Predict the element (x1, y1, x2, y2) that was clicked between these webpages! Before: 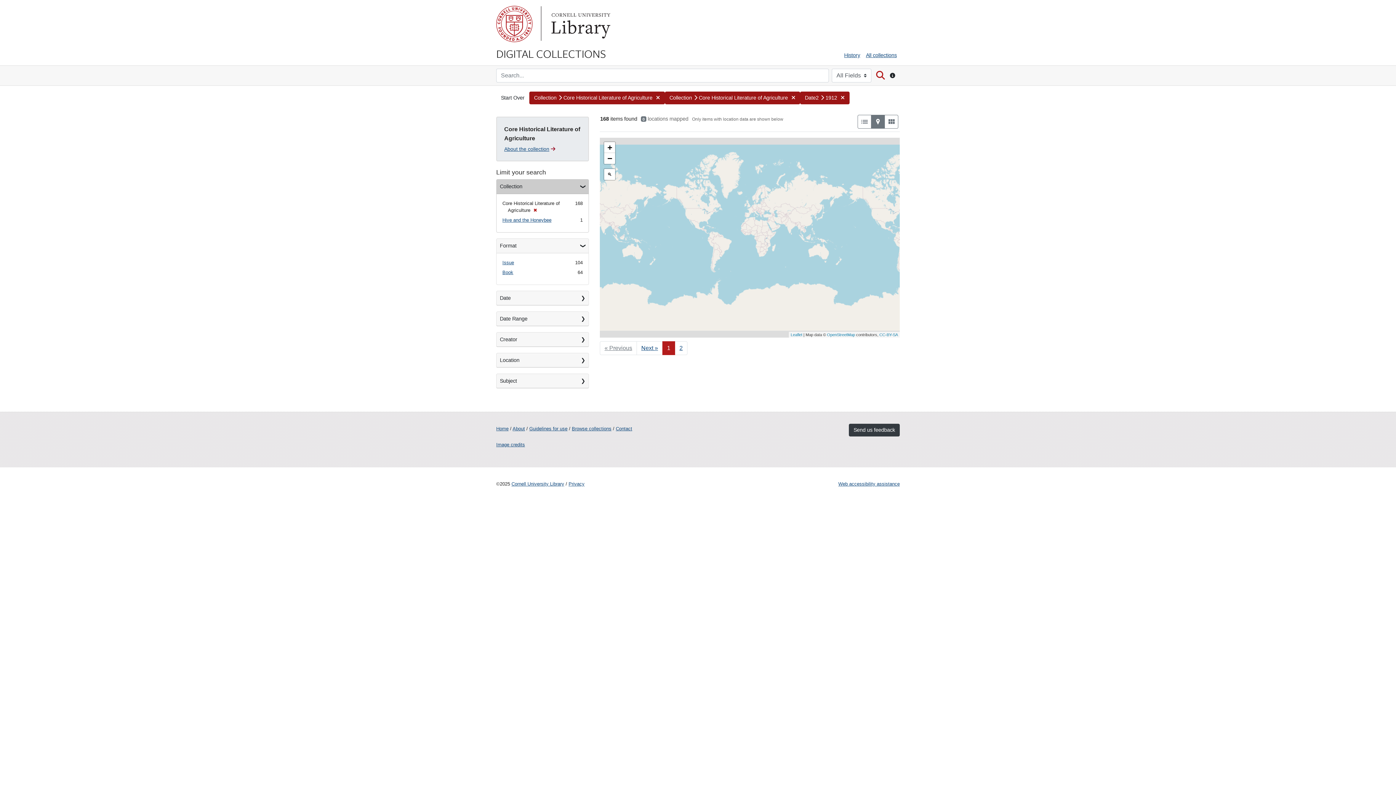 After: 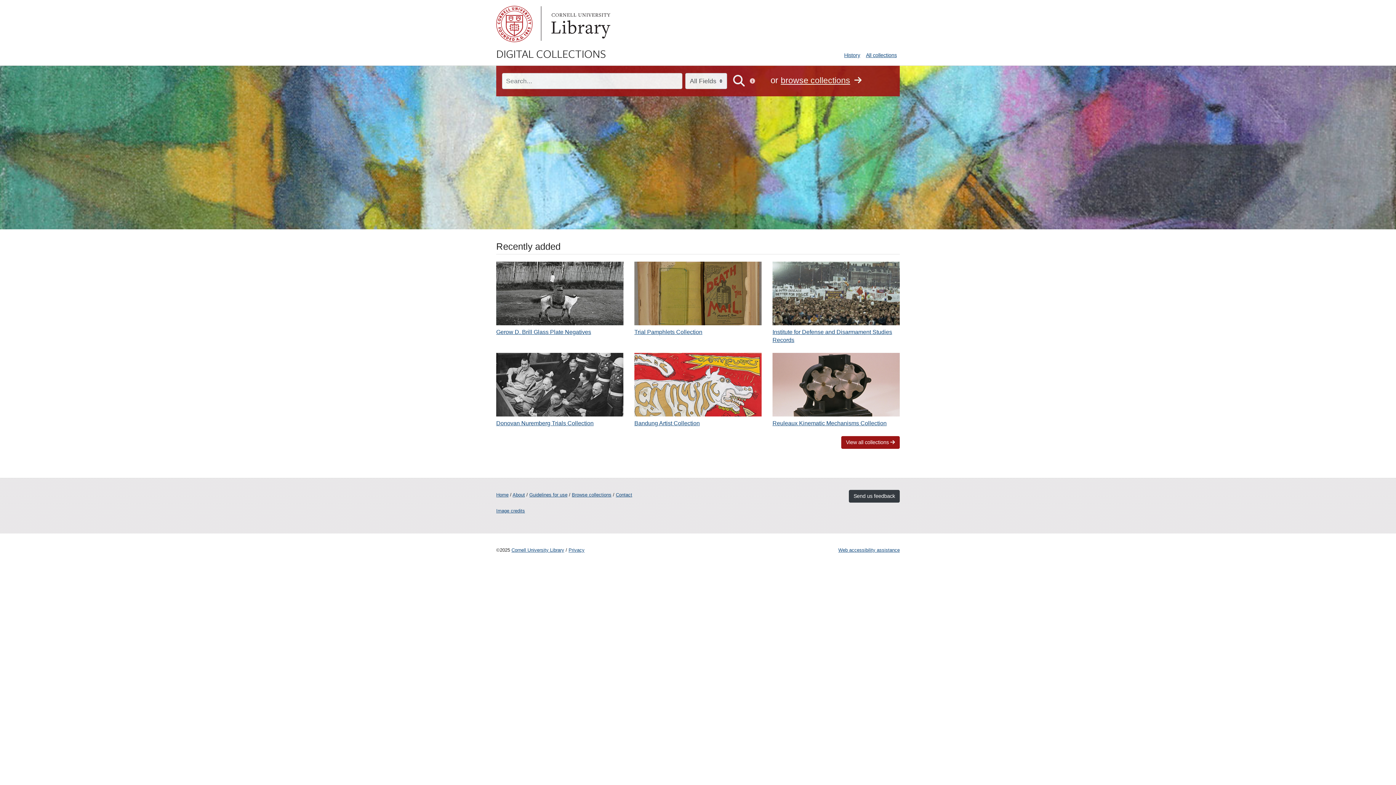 Action: label: Start Over bbox: (496, 91, 529, 104)